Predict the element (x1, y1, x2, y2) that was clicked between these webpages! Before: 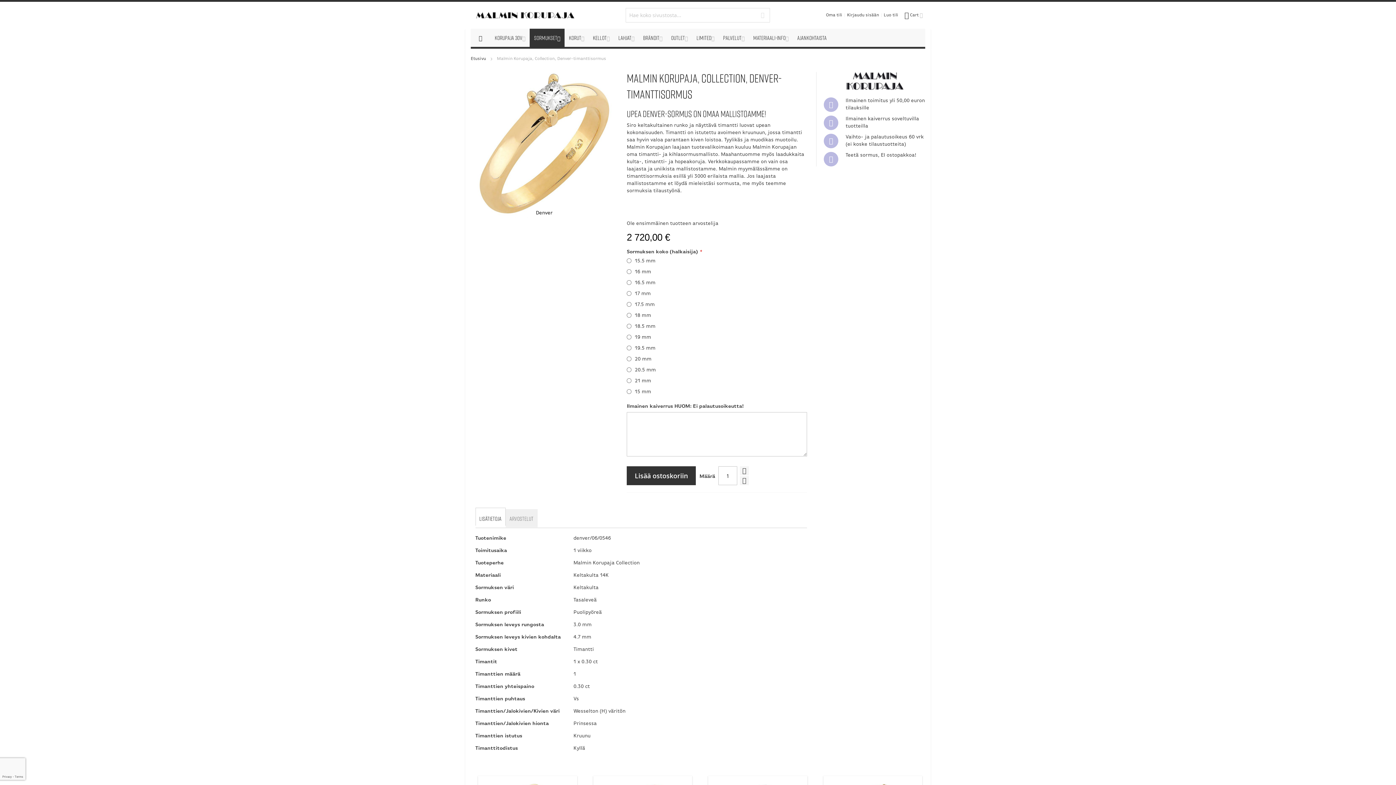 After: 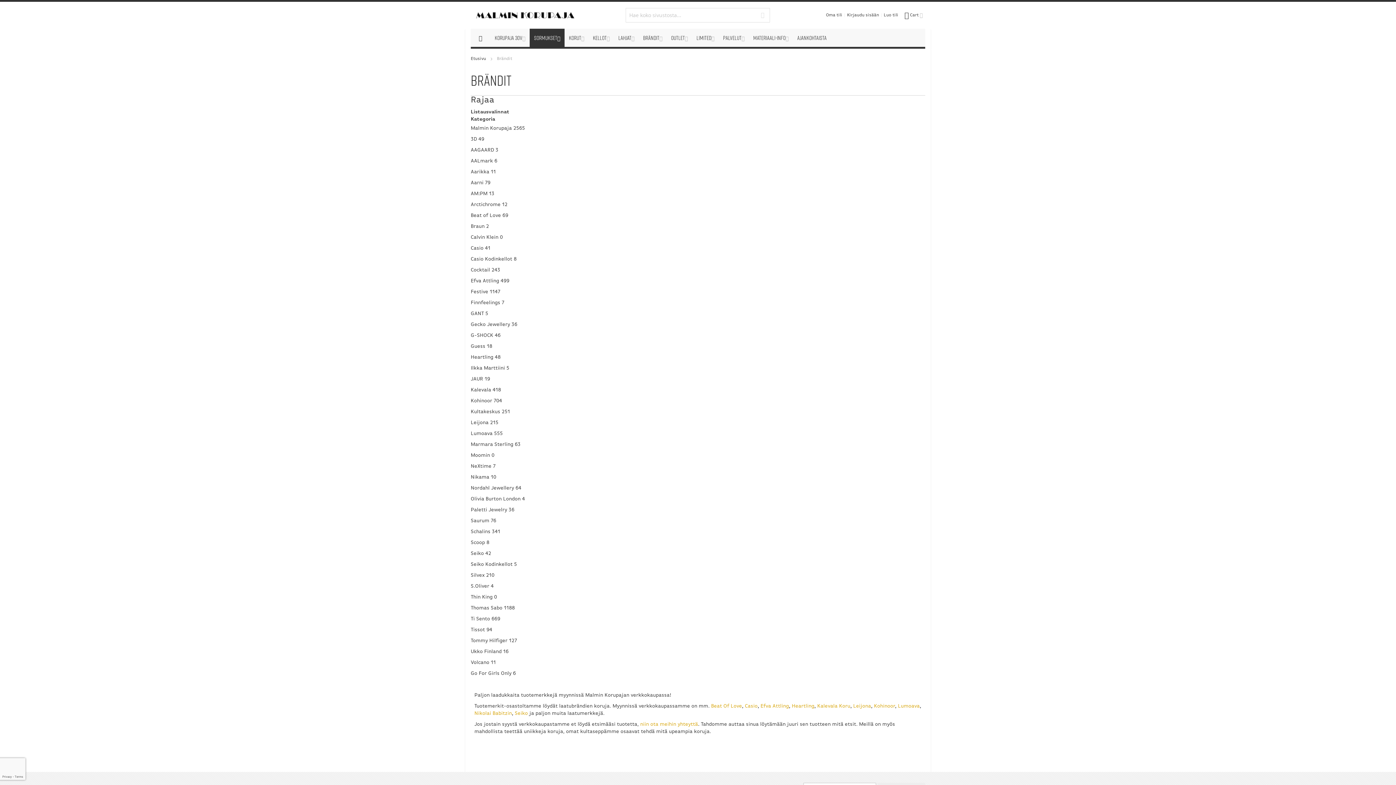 Action: label: BRÄNDIT bbox: (638, 28, 666, 46)